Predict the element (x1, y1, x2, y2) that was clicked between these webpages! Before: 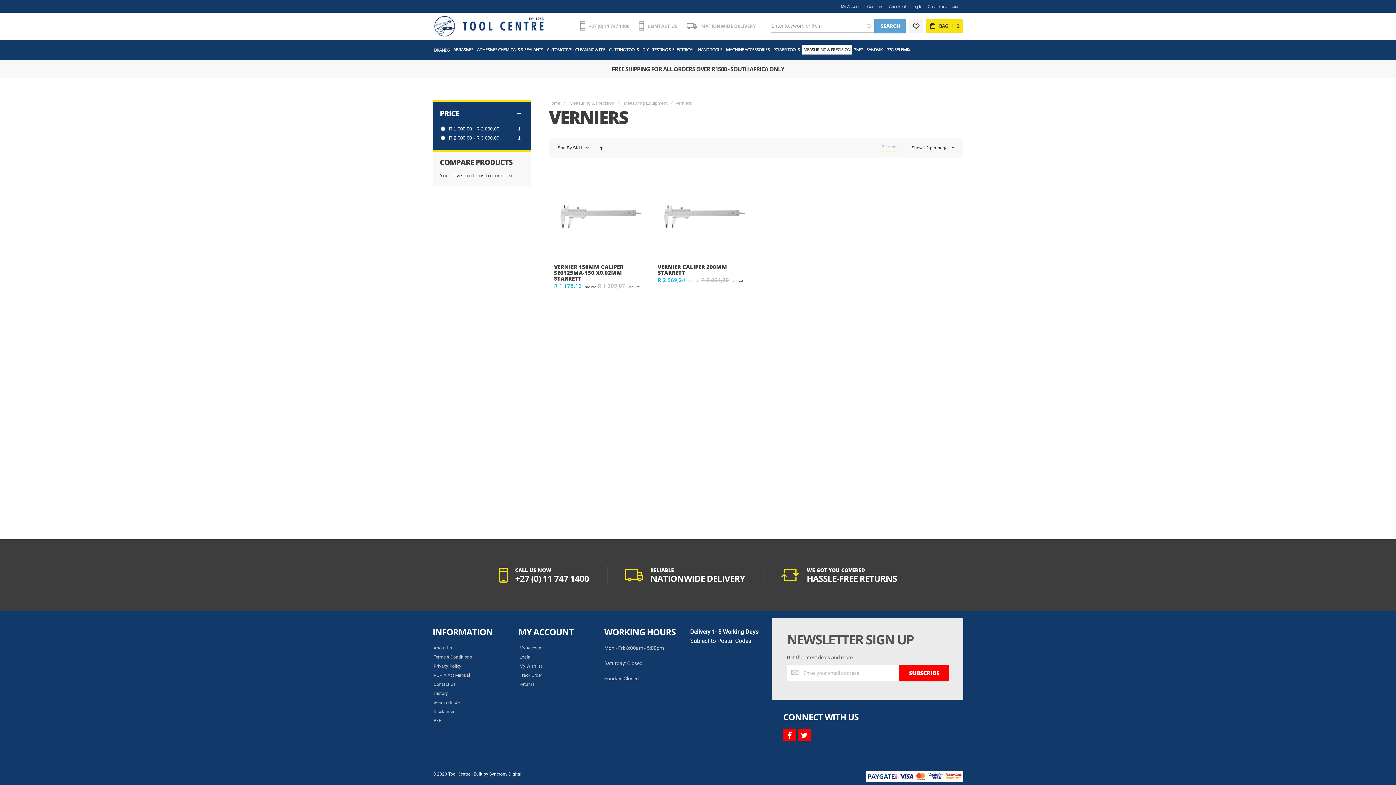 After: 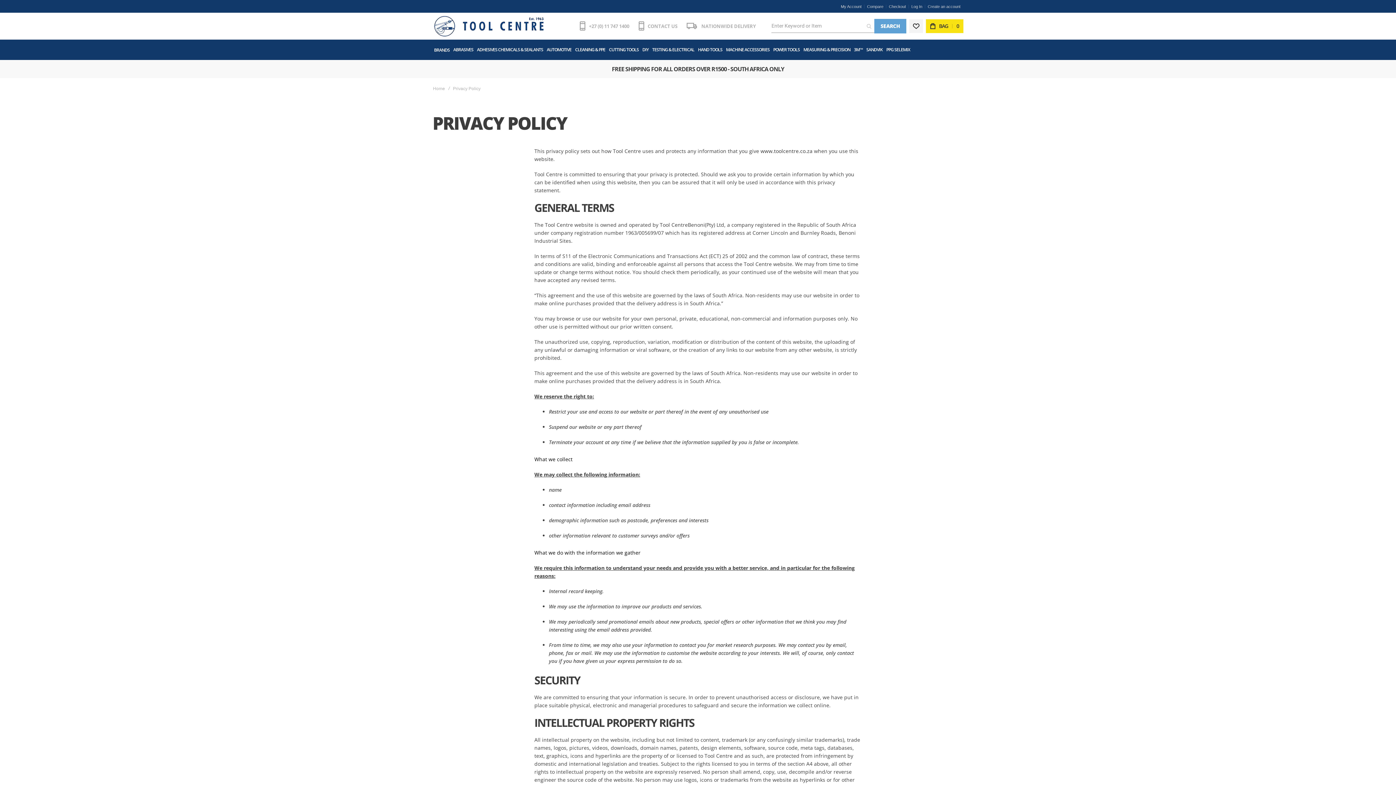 Action: label: Privacy Policy bbox: (432, 663, 463, 670)